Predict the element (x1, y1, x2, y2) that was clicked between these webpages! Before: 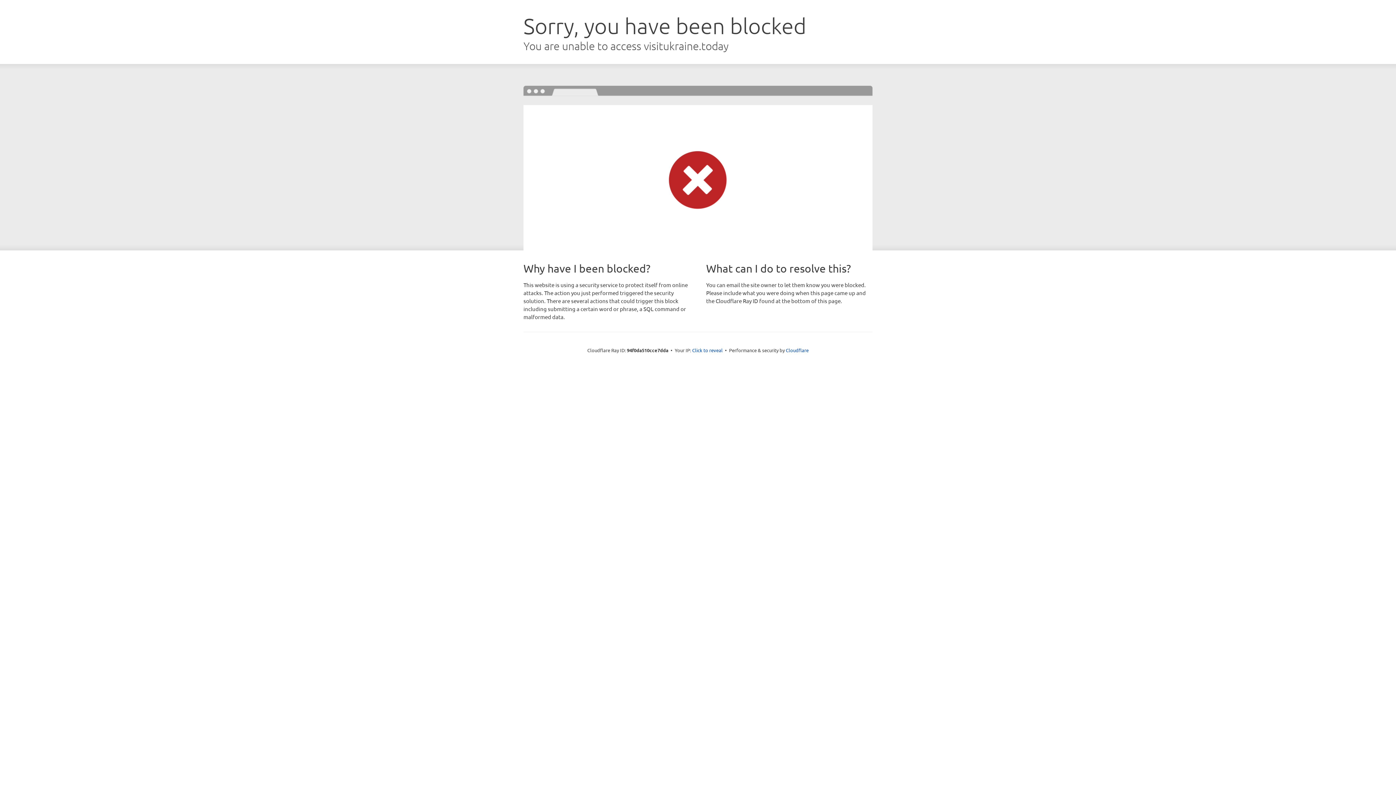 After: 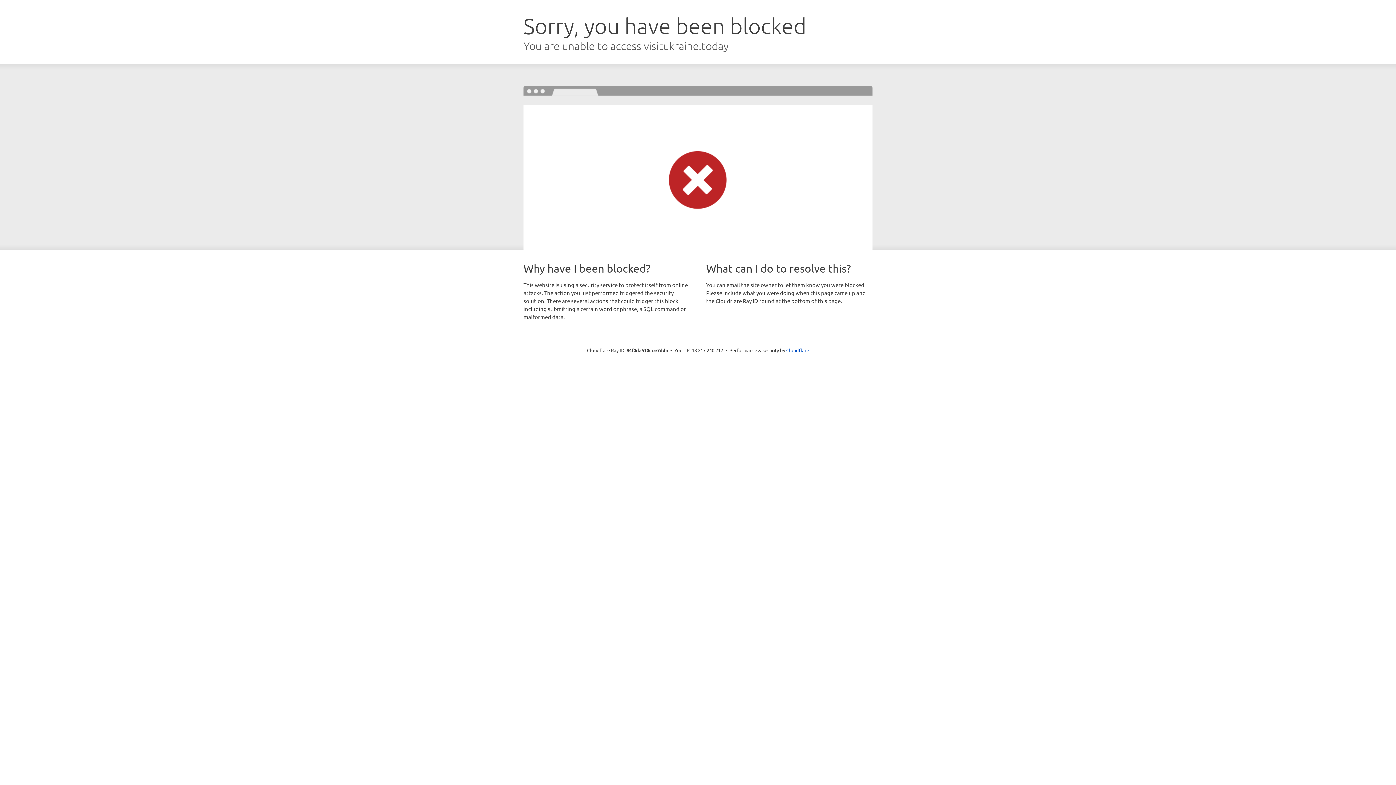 Action: bbox: (692, 346, 722, 353) label: Click to reveal